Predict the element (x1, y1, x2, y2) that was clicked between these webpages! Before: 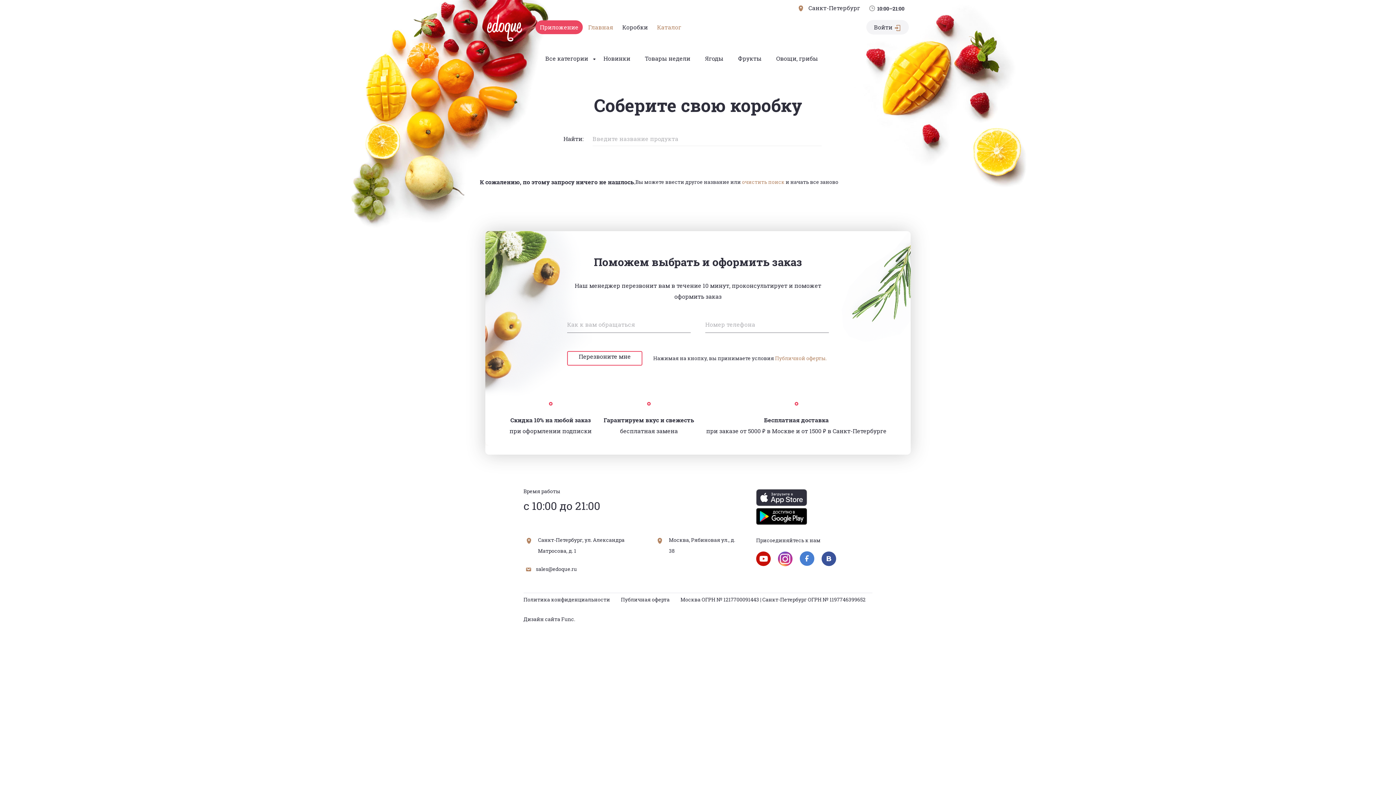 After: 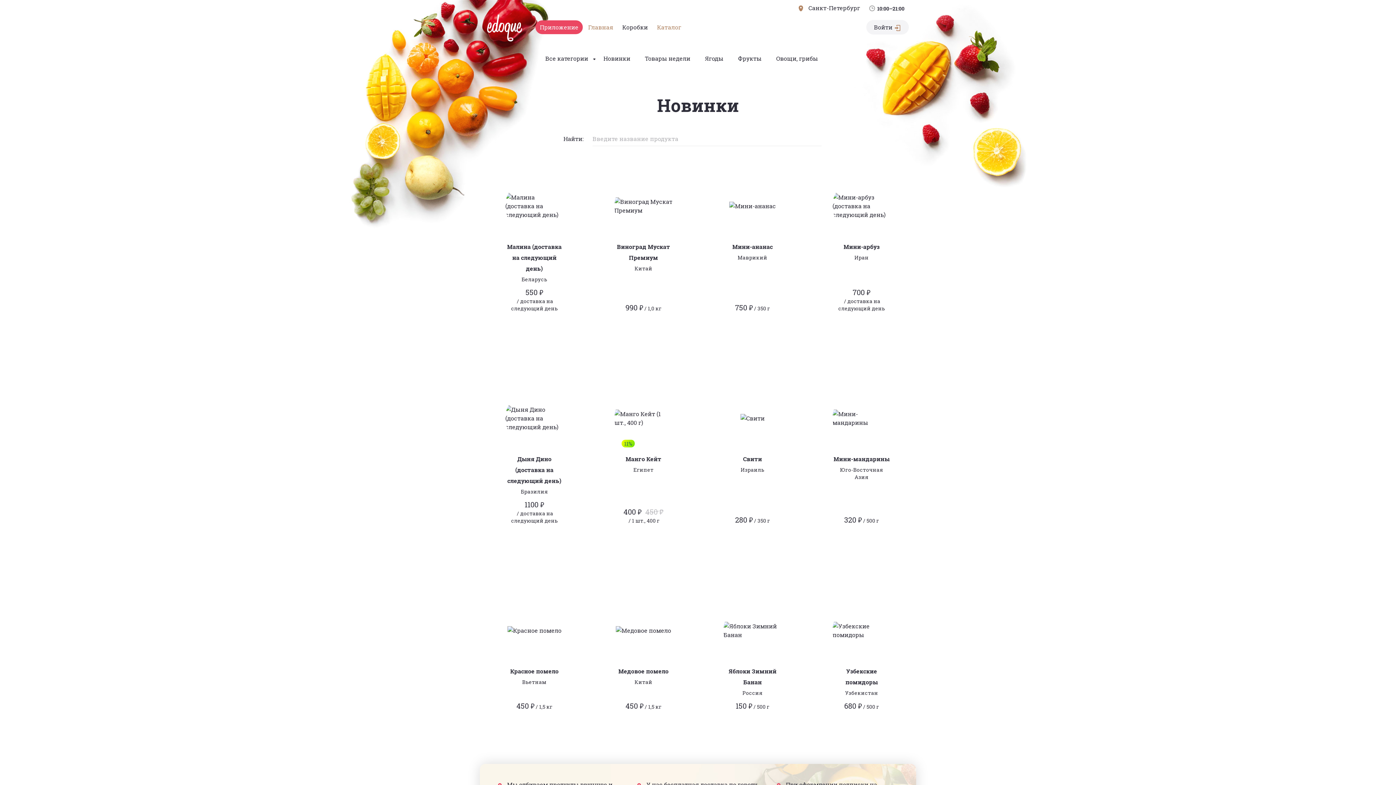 Action: label: Новинки bbox: (603, 54, 630, 62)